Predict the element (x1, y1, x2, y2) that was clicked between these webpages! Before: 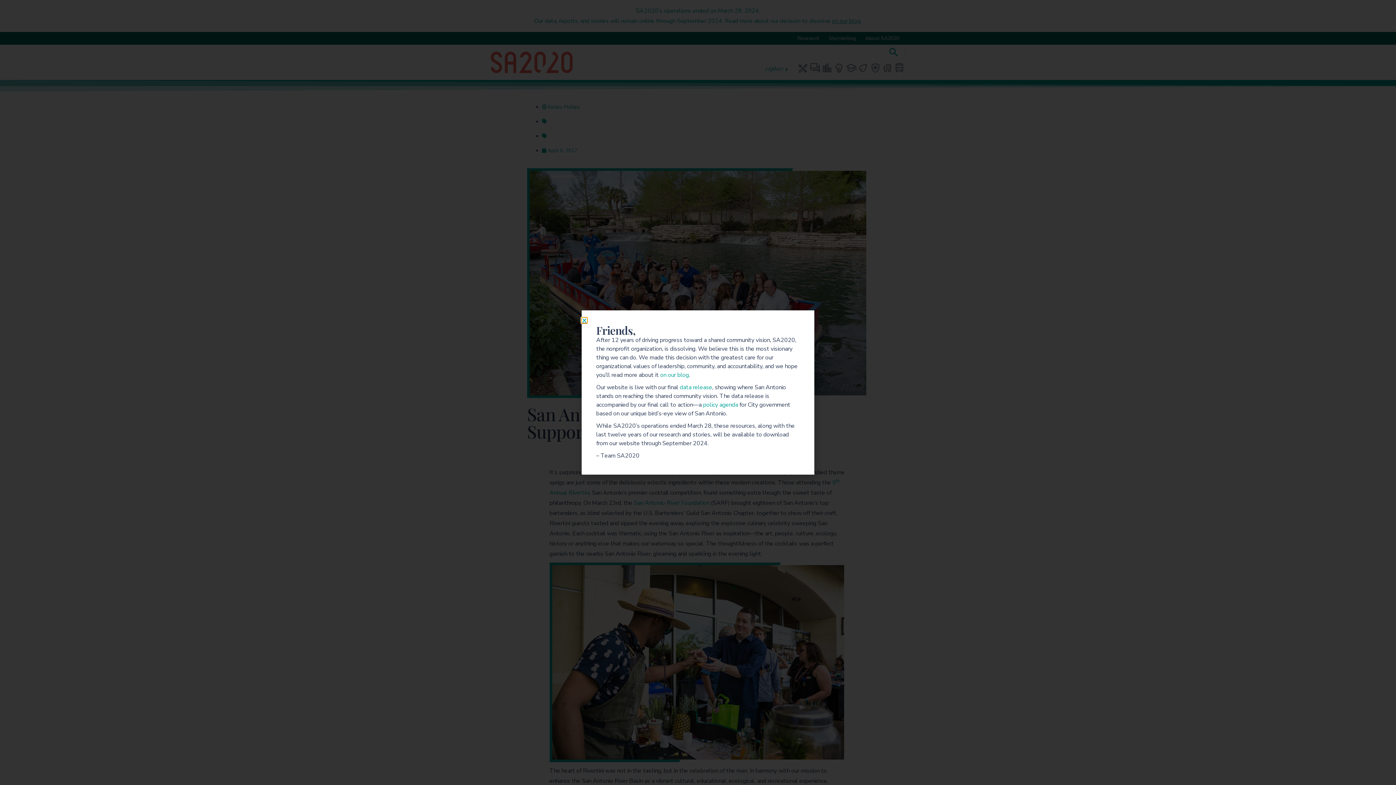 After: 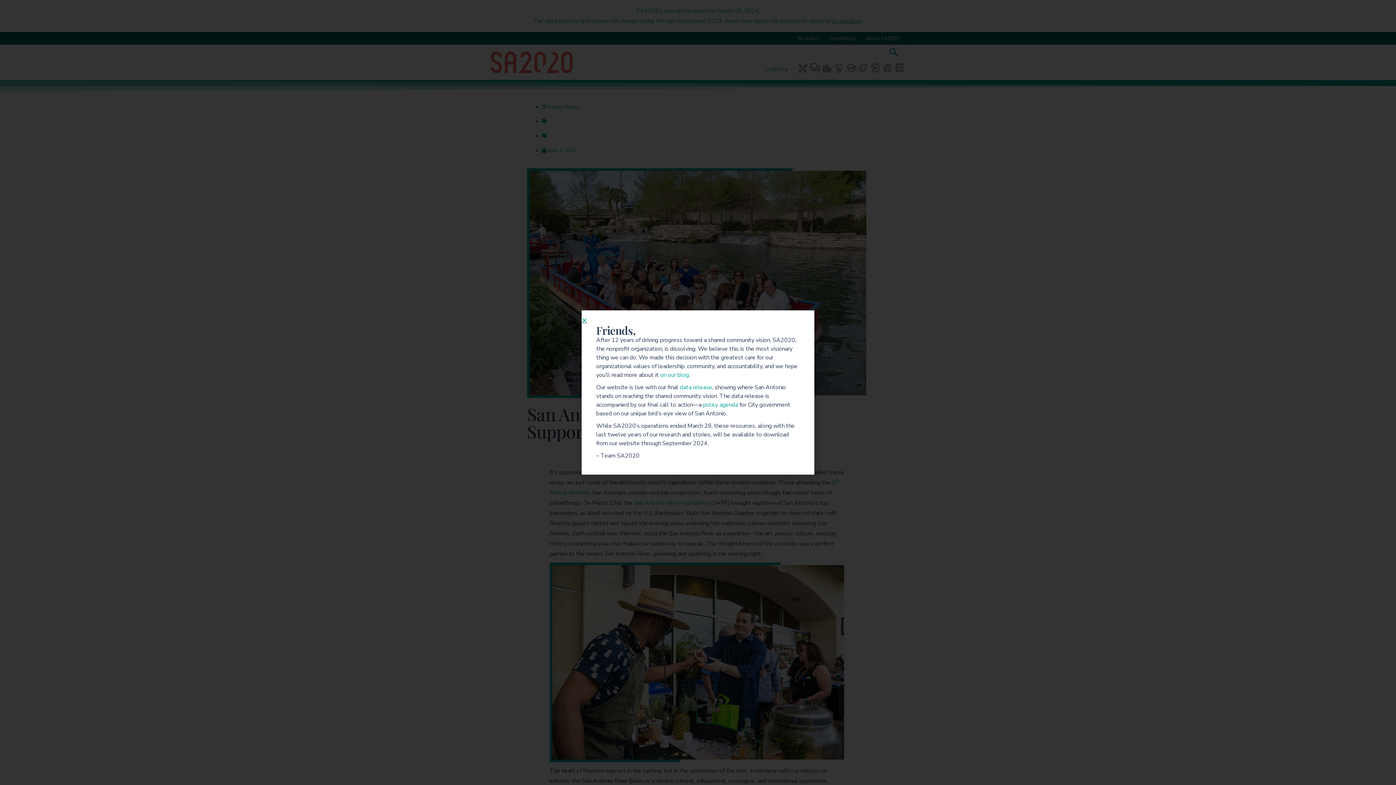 Action: bbox: (703, 401, 738, 409) label: policy agenda